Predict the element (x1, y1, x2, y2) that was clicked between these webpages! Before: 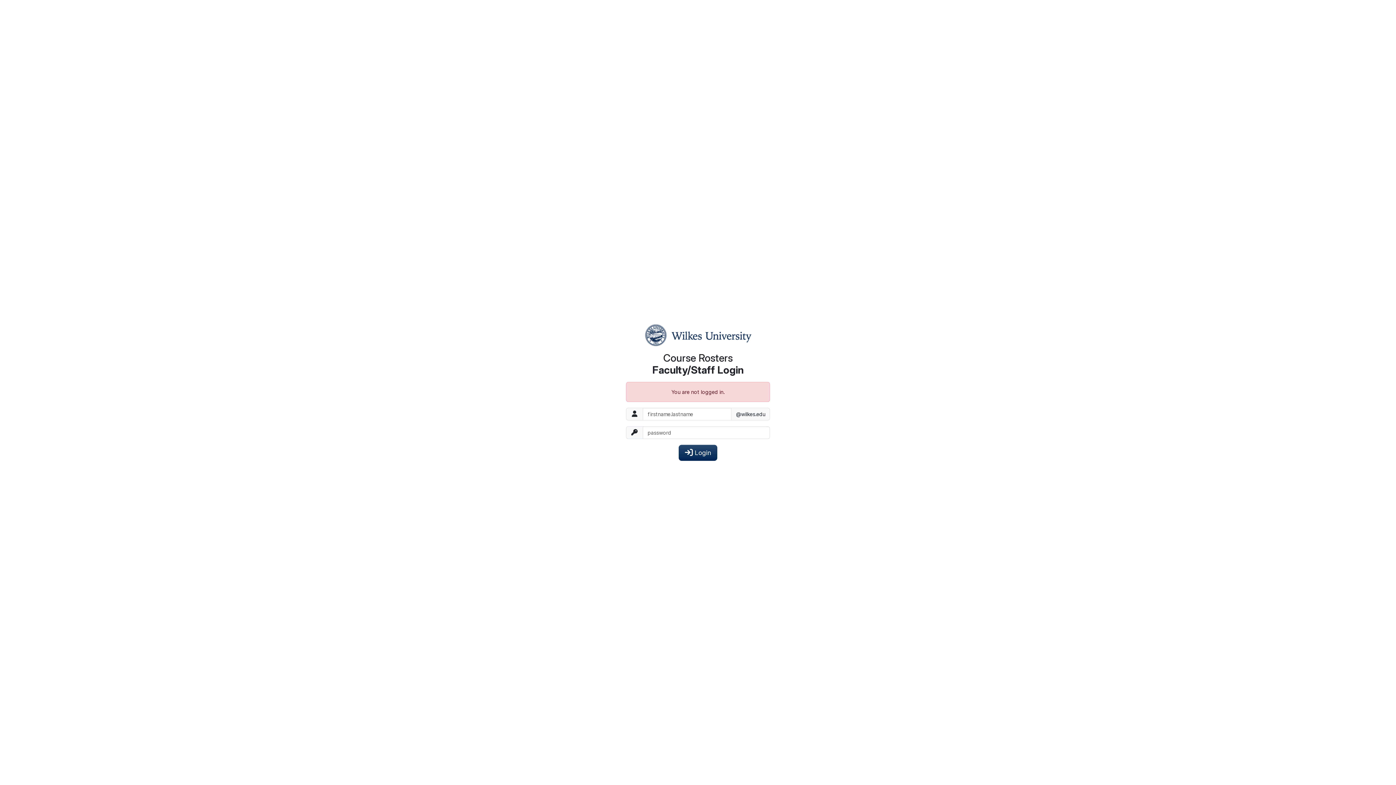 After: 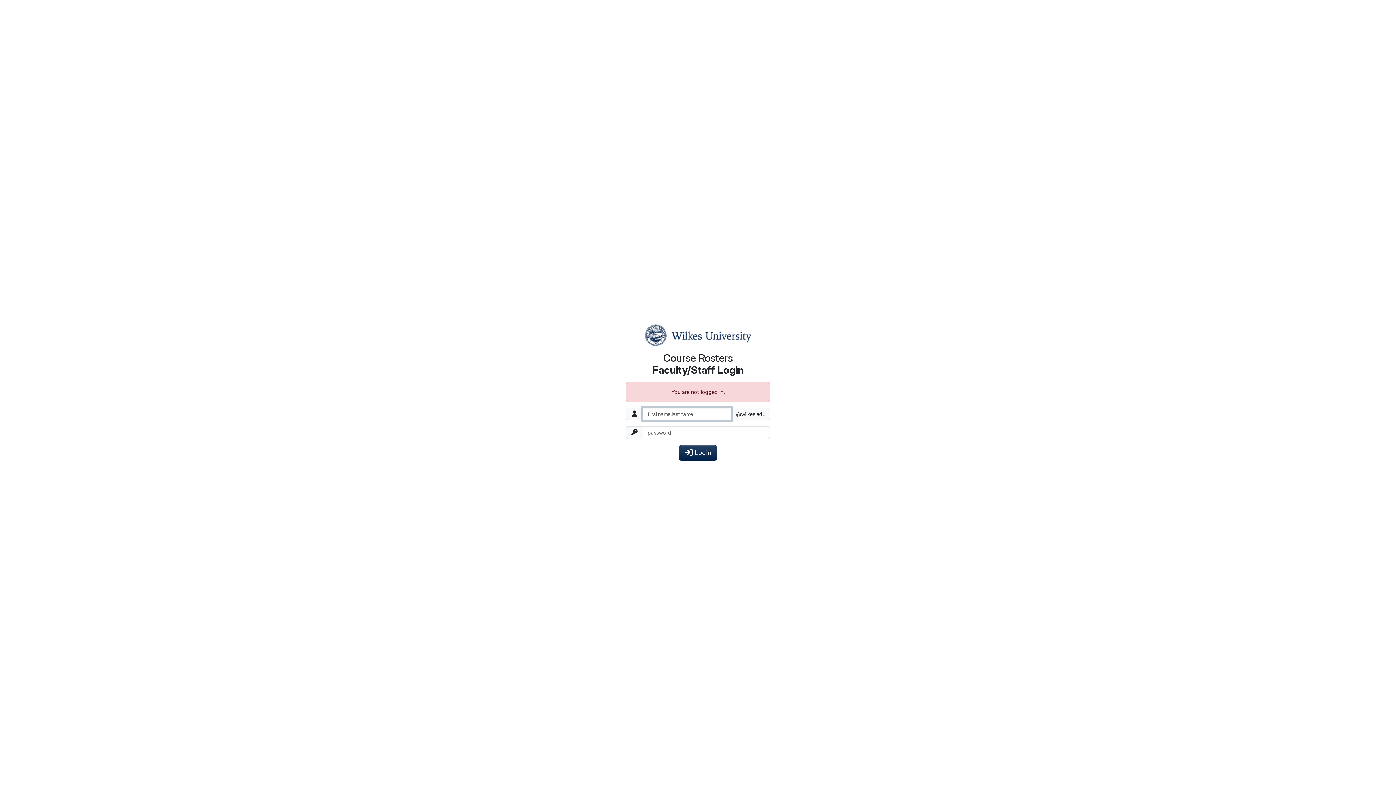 Action: bbox: (678, 444, 717, 460) label:  Login